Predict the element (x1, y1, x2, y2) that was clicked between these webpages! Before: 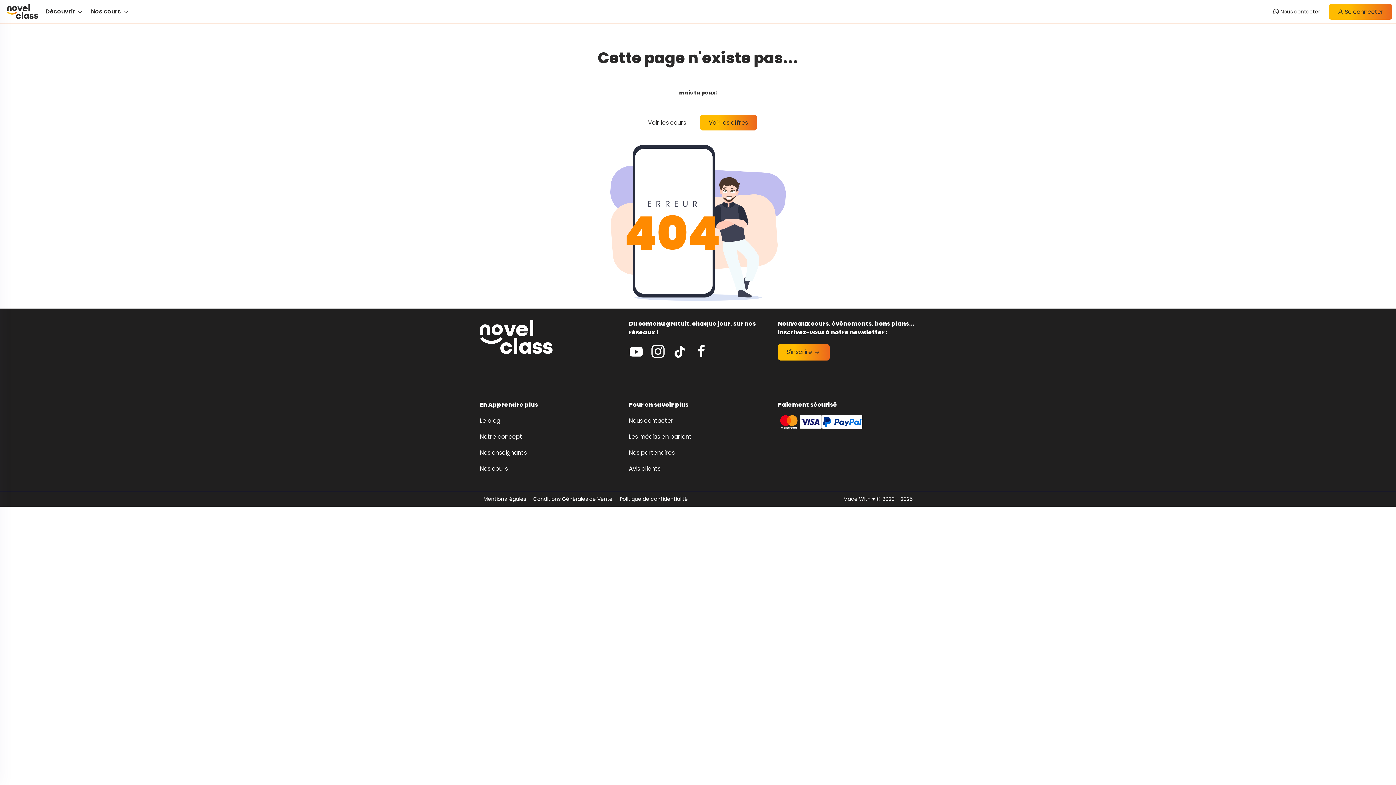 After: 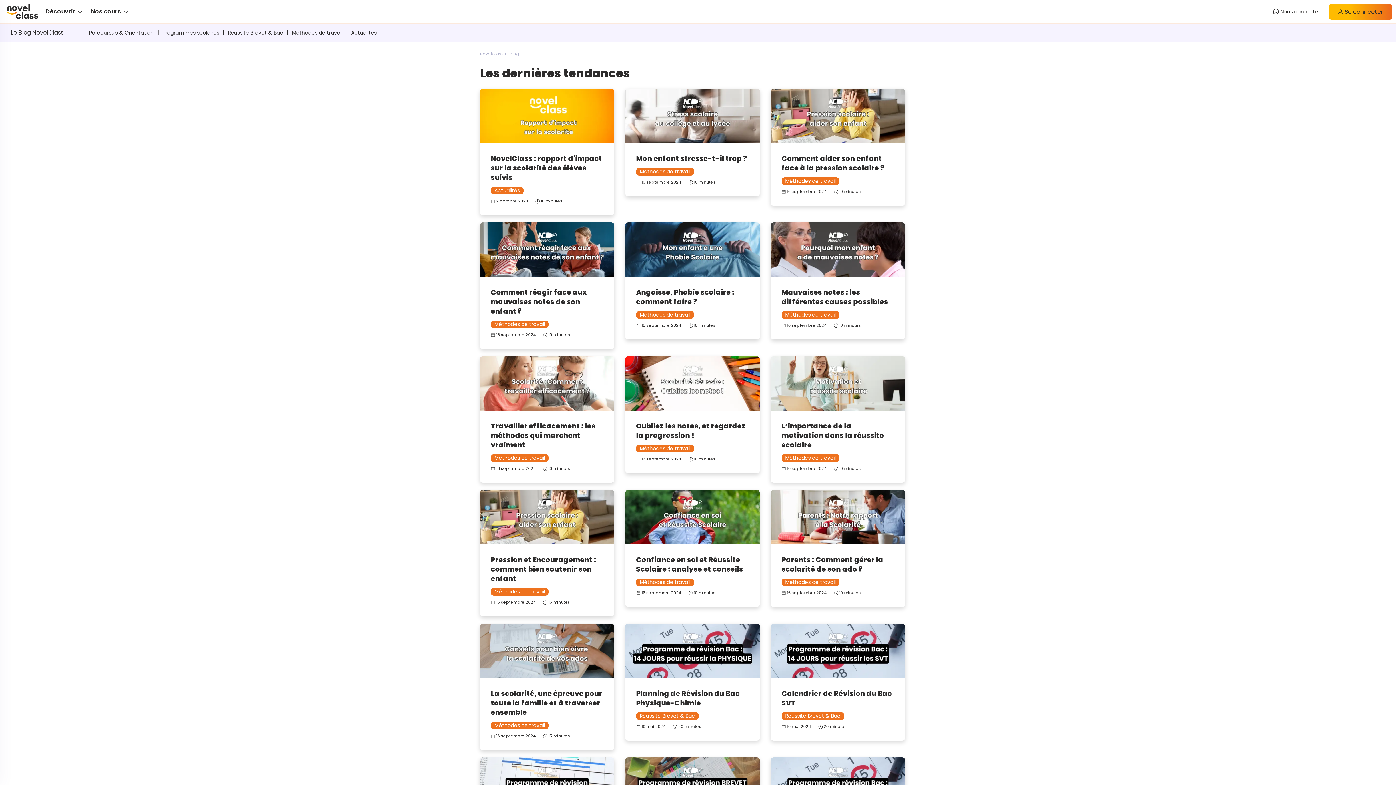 Action: bbox: (480, 416, 618, 425) label: Le blog